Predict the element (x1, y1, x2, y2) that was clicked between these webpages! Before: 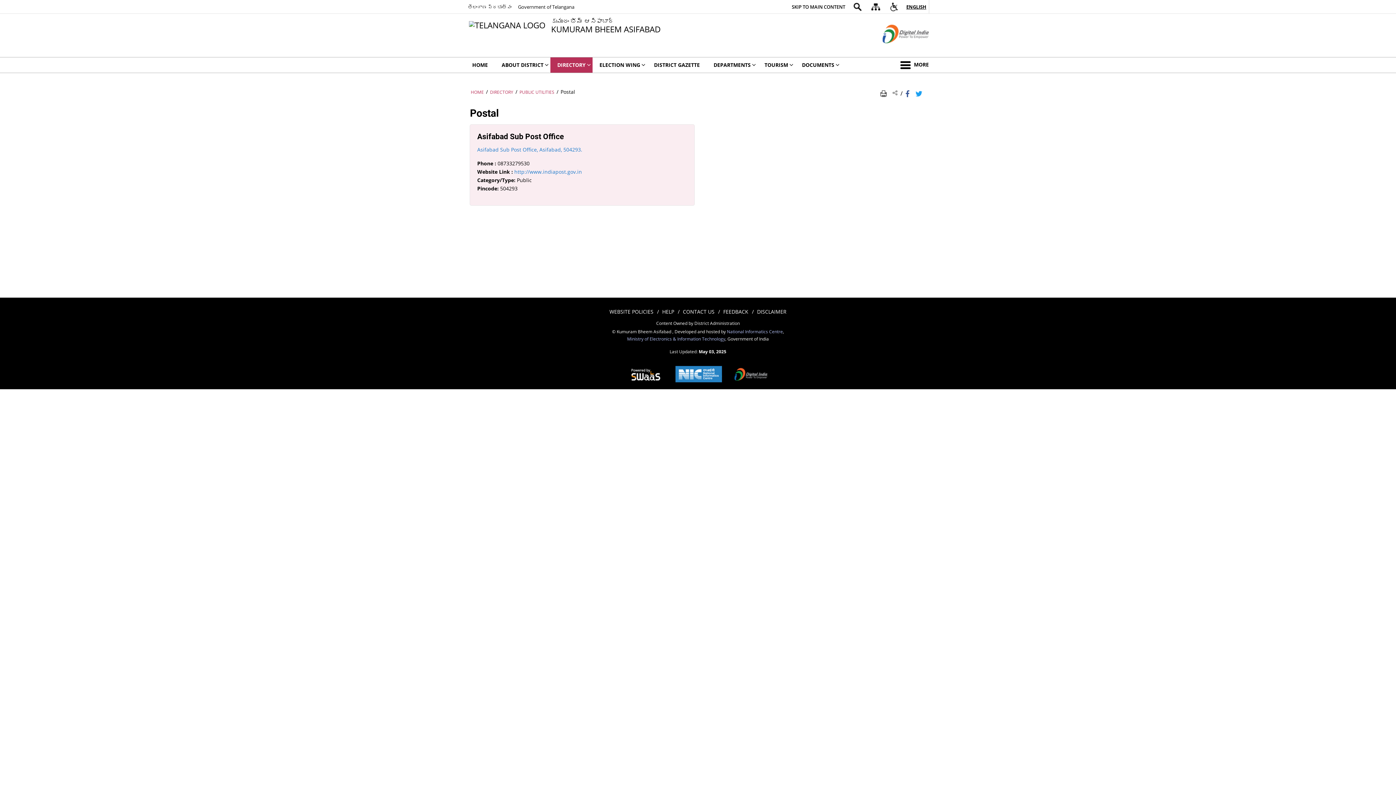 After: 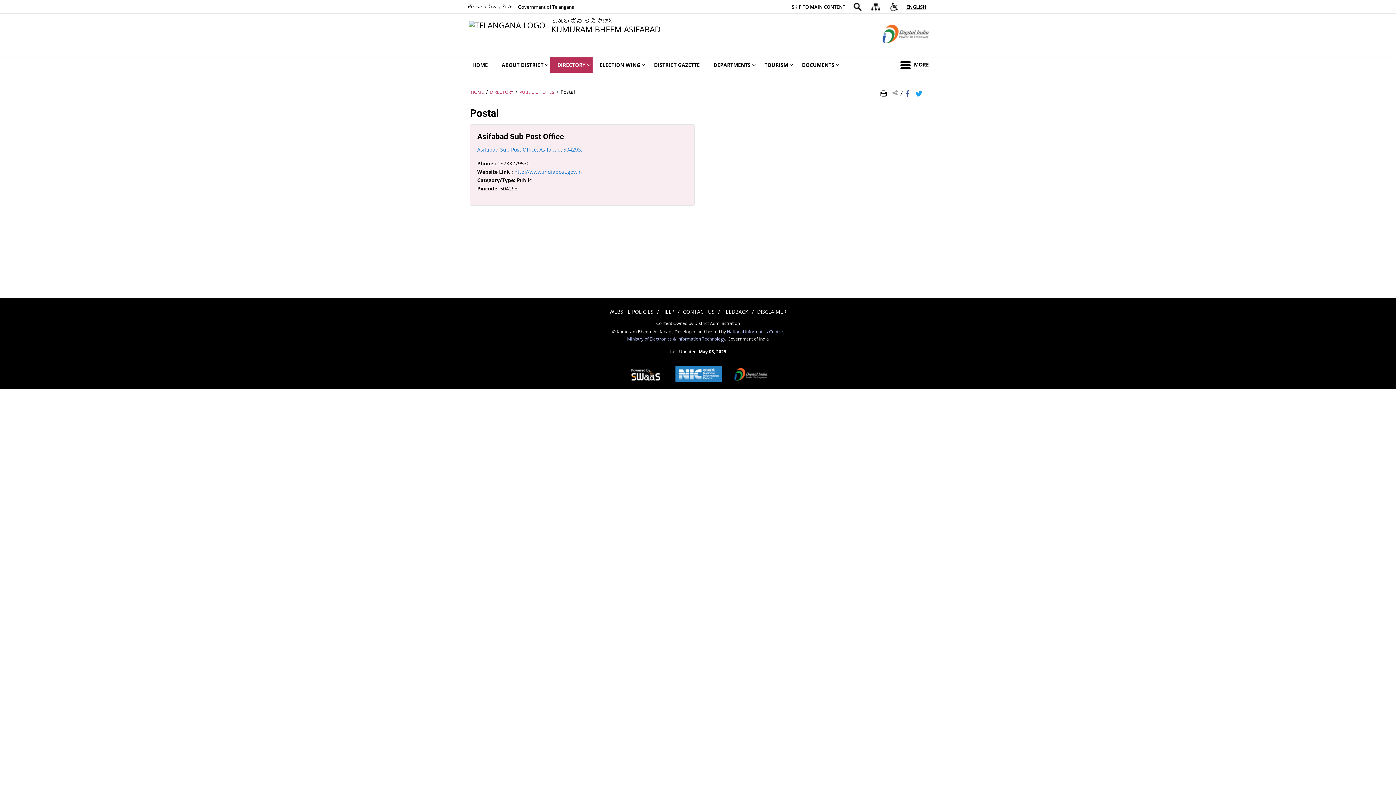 Action: bbox: (904, 89, 912, 95) label: Facebook that opens in a new window